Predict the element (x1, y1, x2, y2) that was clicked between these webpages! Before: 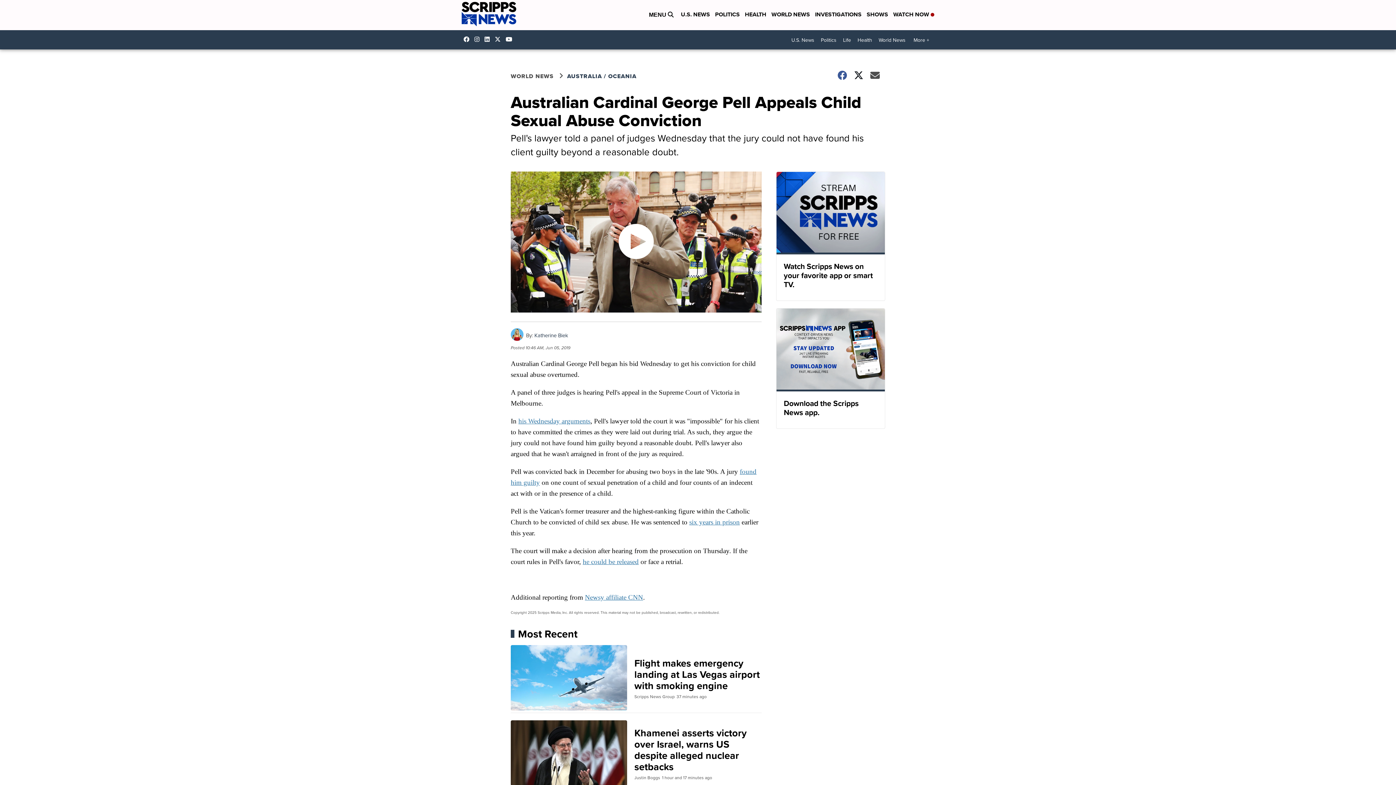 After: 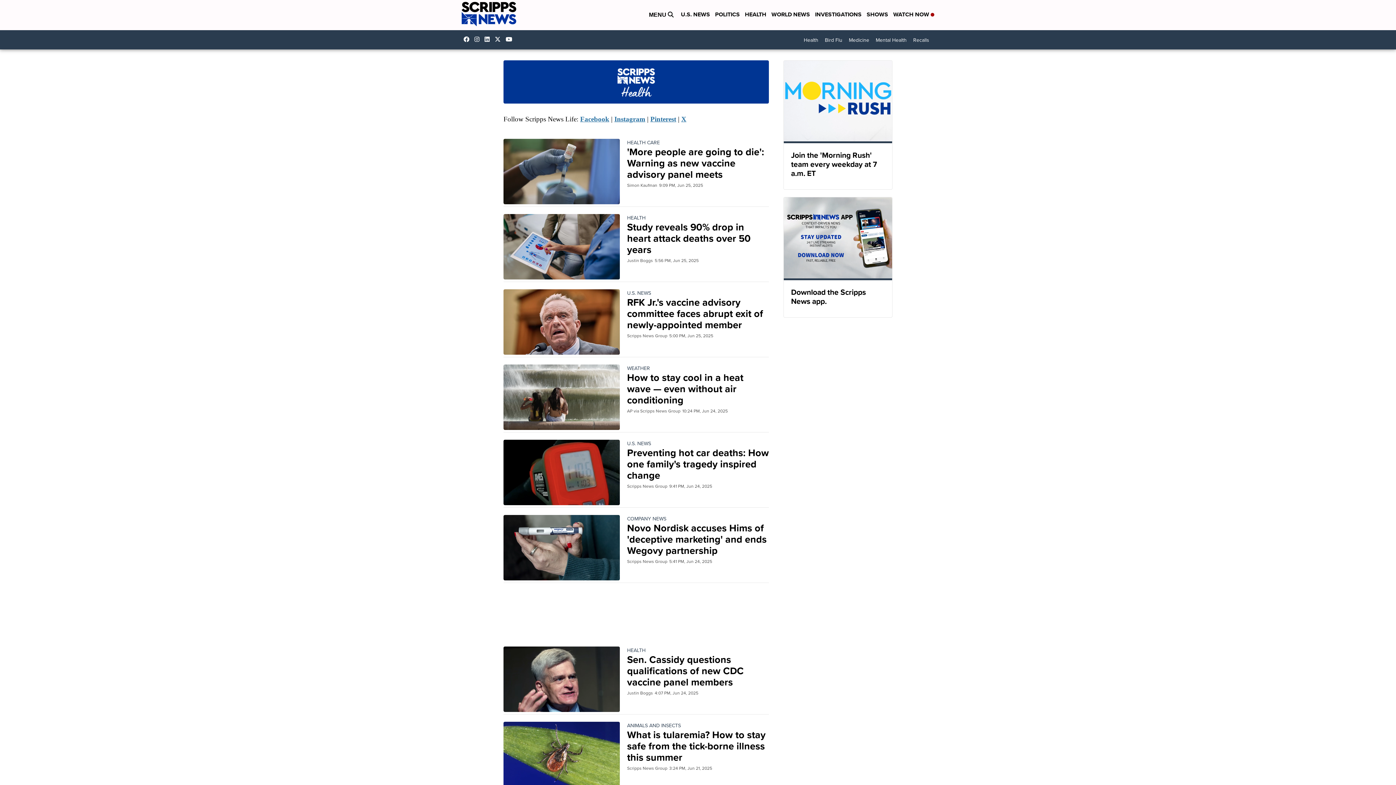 Action: bbox: (854, 33, 875, 46) label: Health